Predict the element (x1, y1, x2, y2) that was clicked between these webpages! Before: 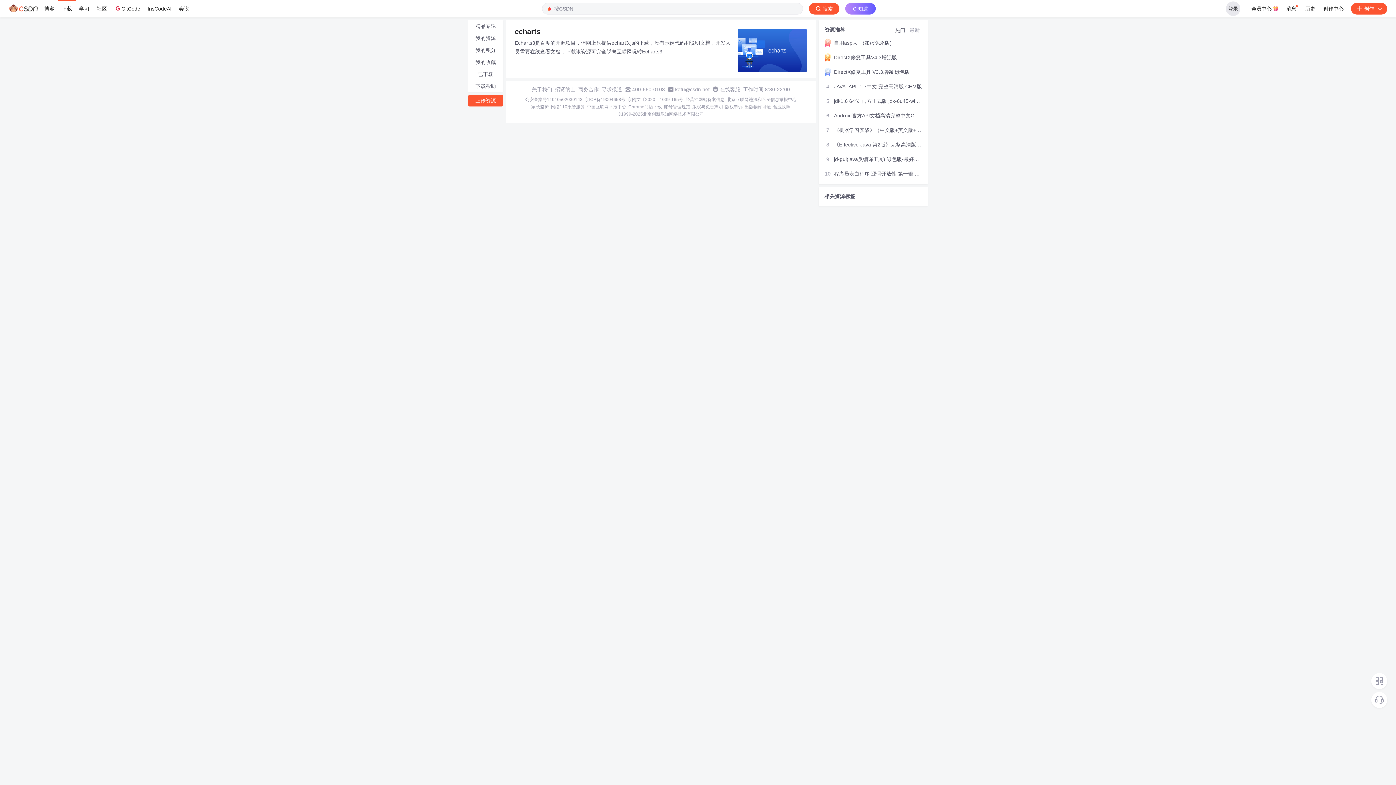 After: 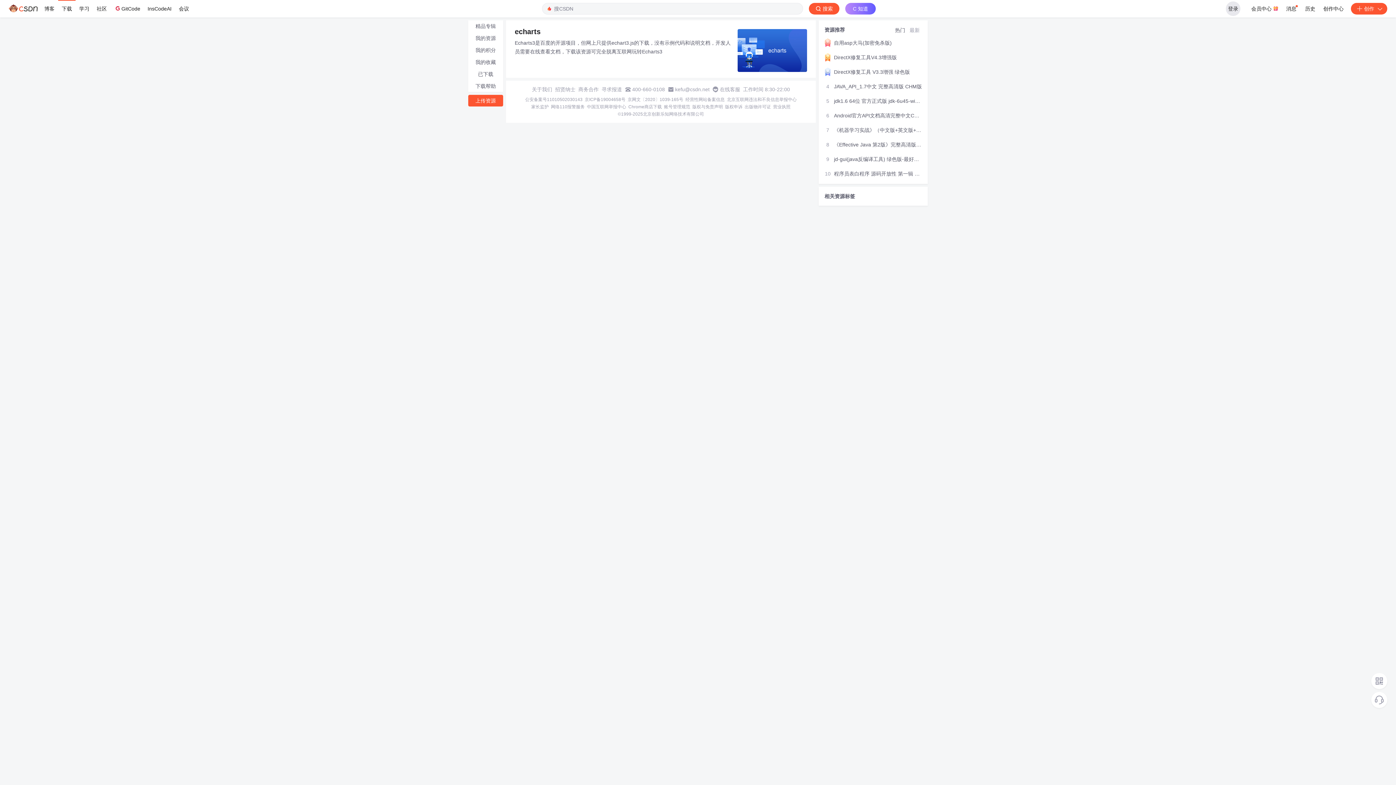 Action: label: Chrome商店下载 bbox: (628, 104, 662, 109)